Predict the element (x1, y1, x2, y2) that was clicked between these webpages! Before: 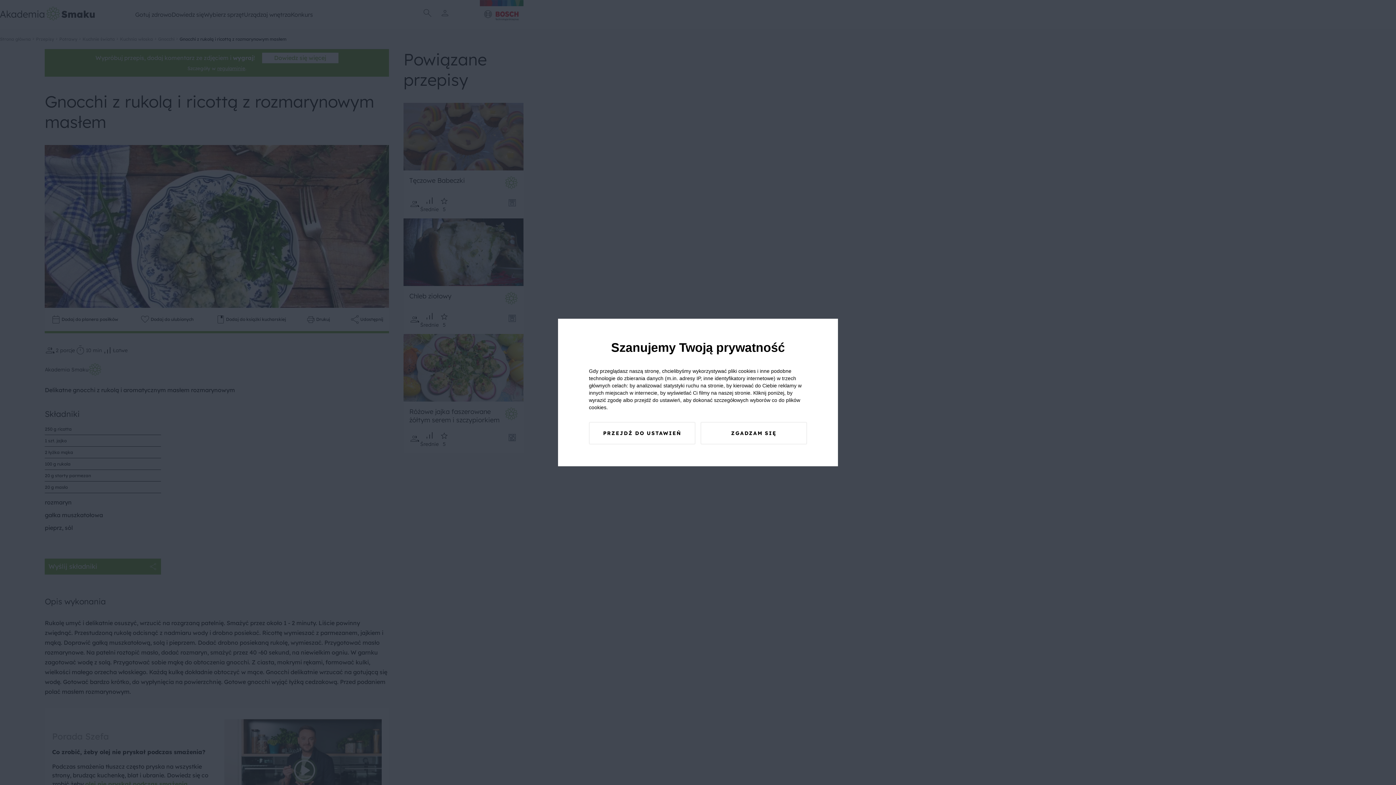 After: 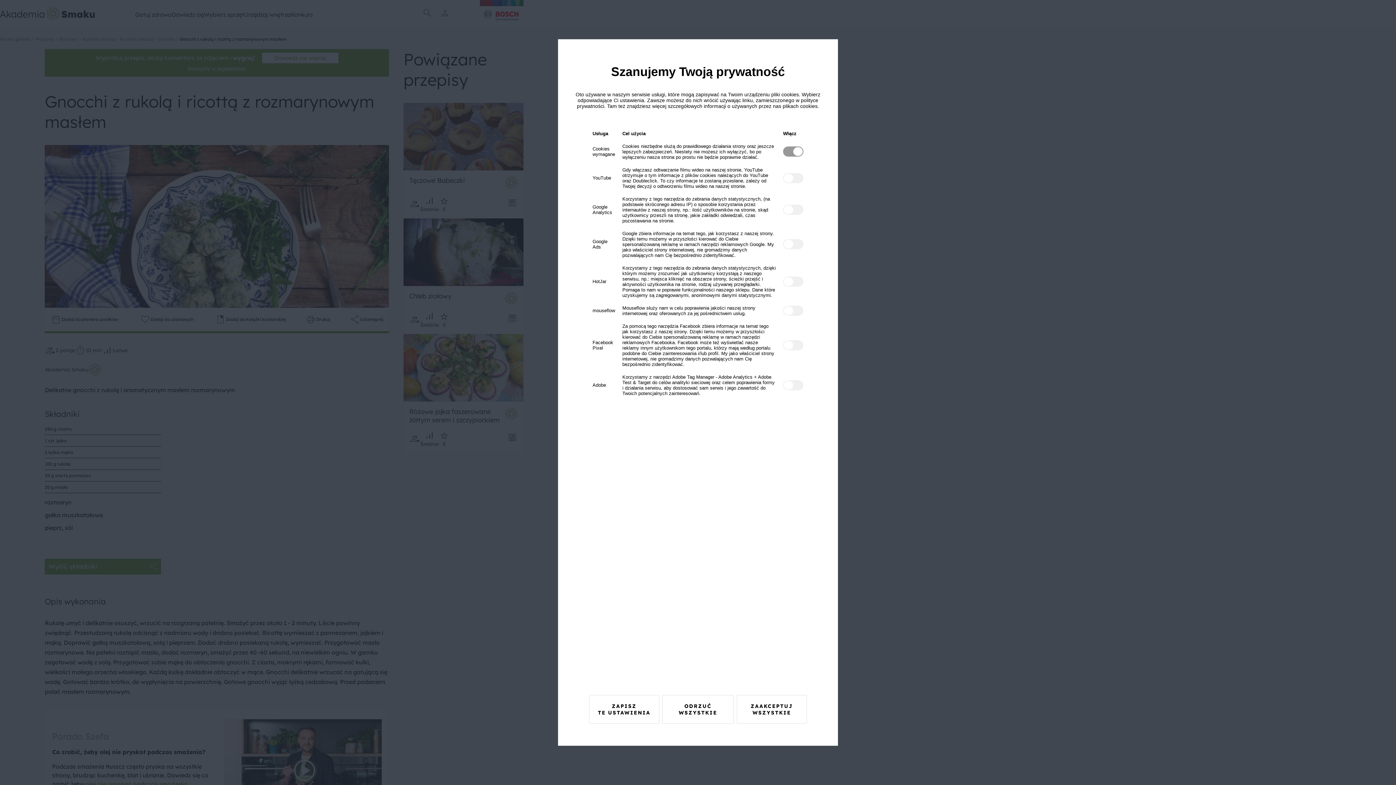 Action: bbox: (589, 422, 695, 444) label: PRZEJDŹ DO USTAWIEŃ